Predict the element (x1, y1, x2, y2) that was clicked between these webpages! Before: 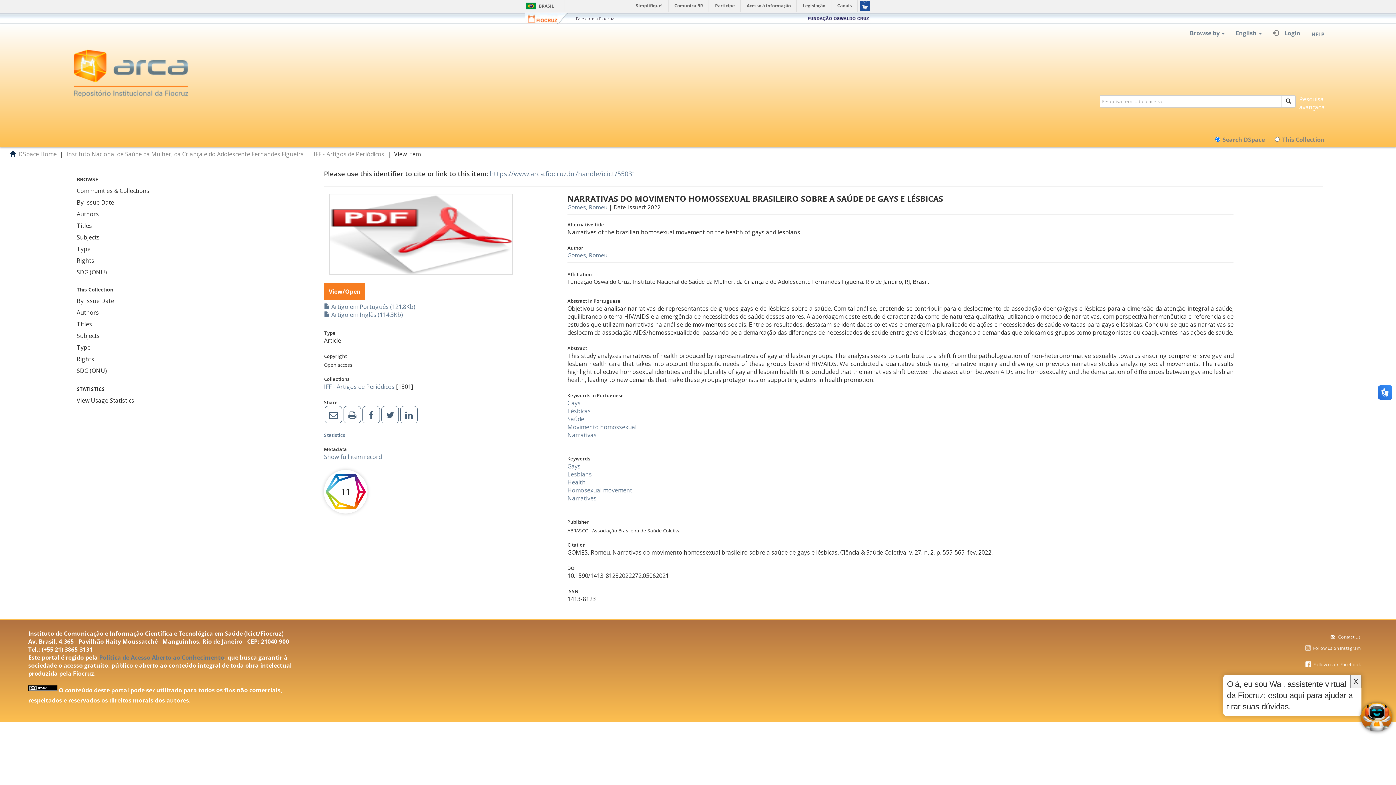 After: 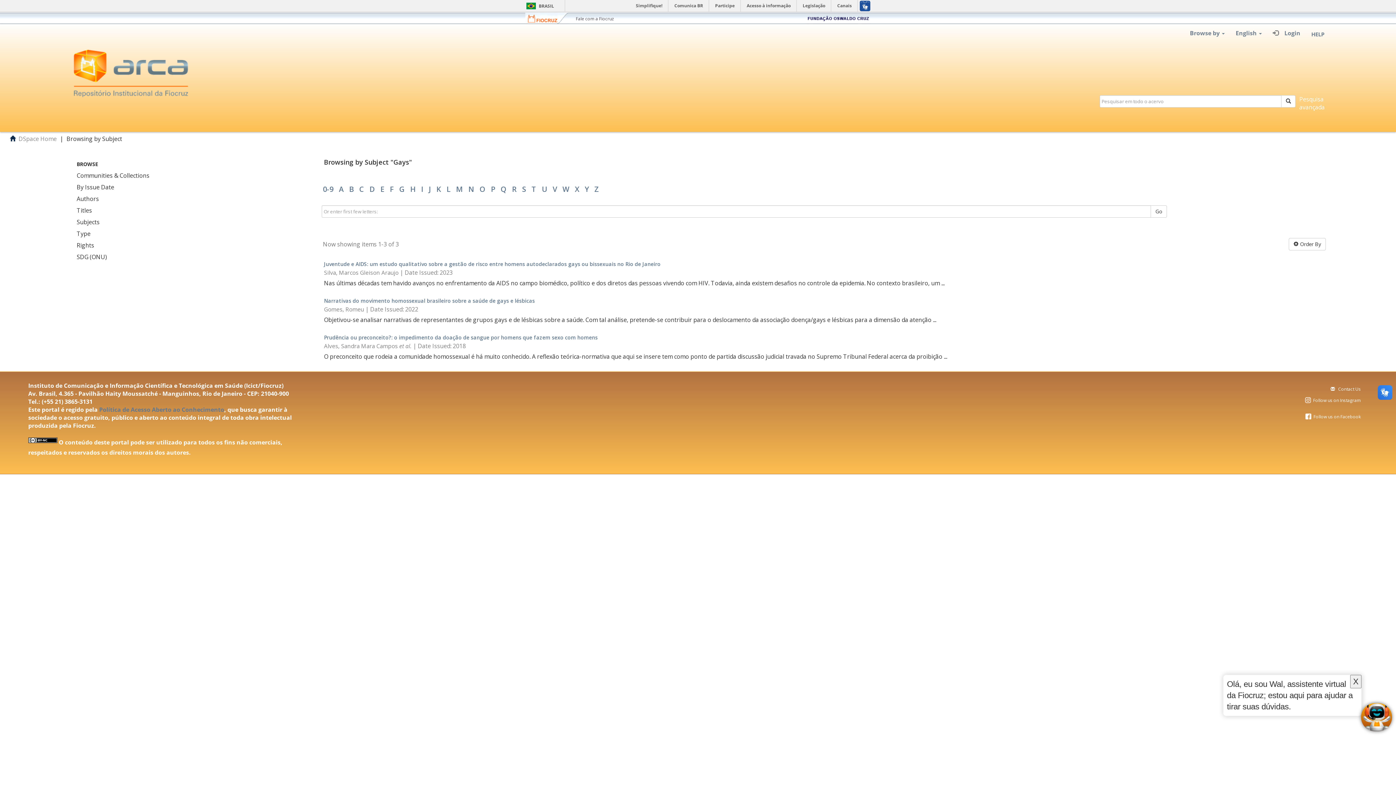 Action: bbox: (567, 399, 580, 407) label: Gays